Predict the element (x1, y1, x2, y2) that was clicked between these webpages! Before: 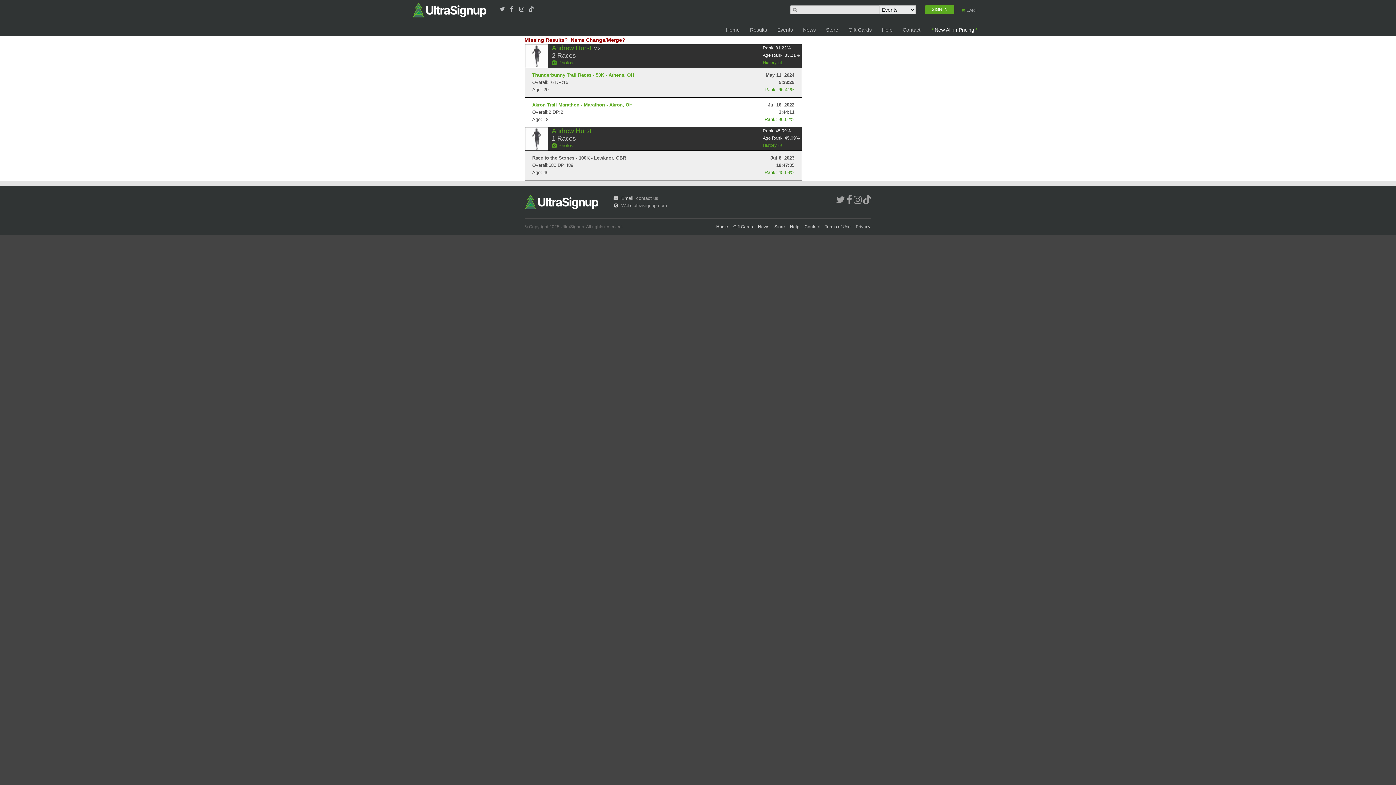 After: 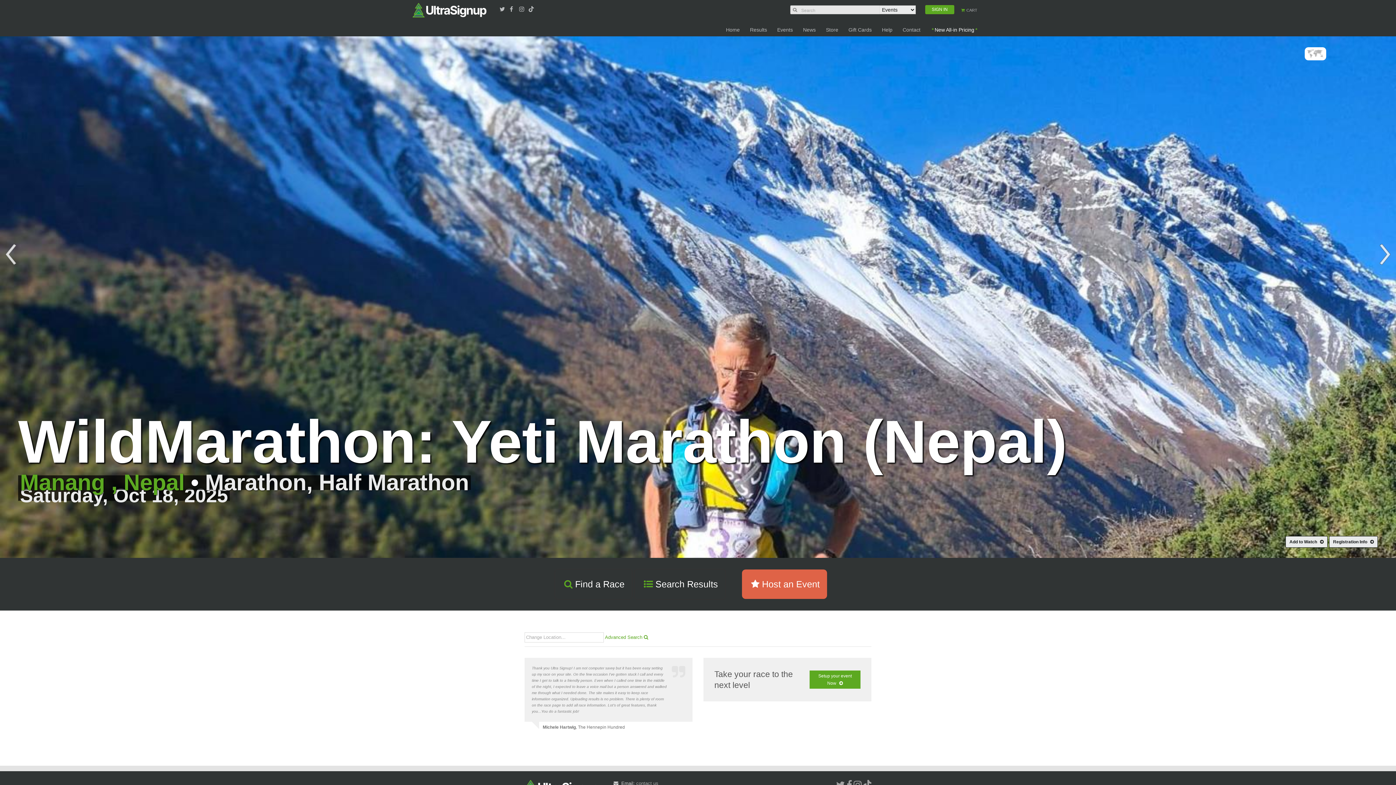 Action: label: Home bbox: (721, 21, 745, 37)